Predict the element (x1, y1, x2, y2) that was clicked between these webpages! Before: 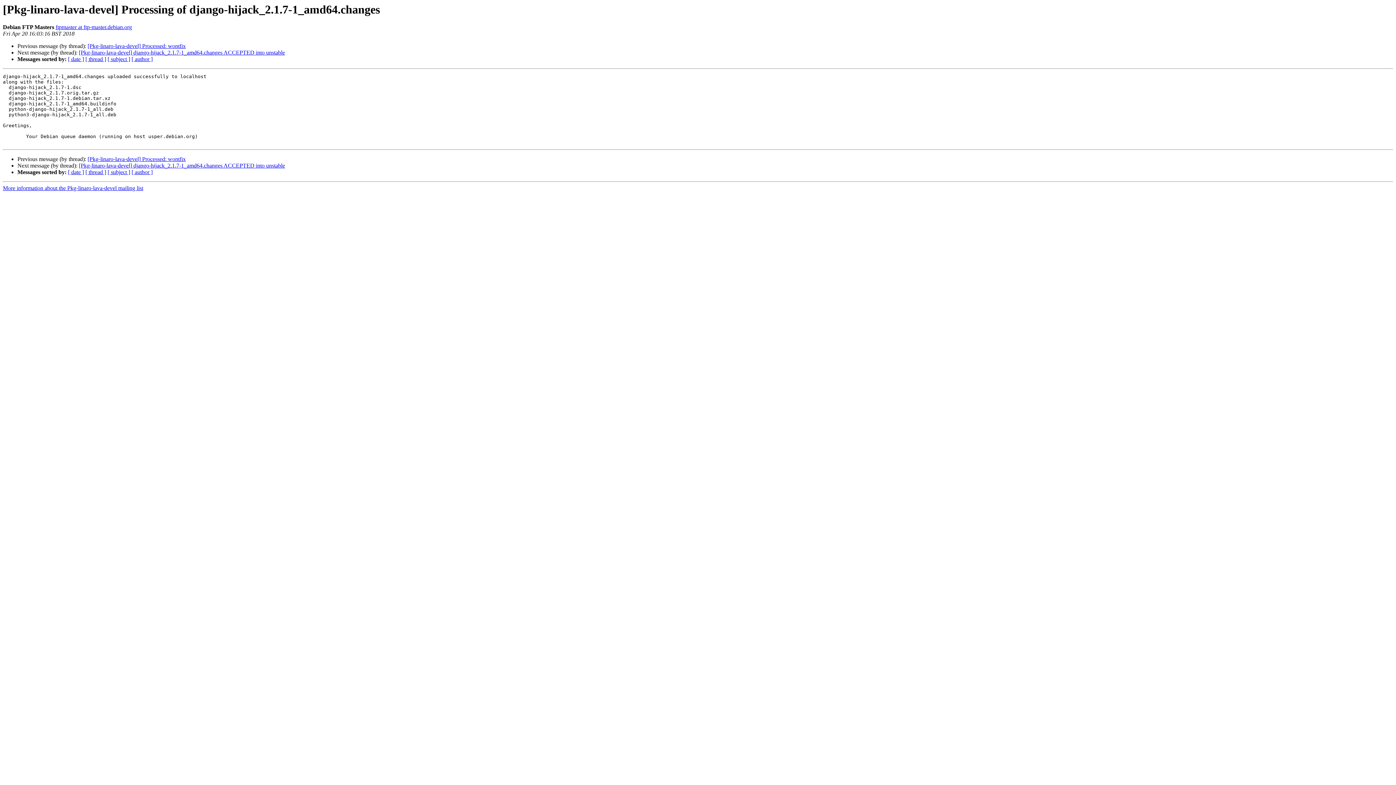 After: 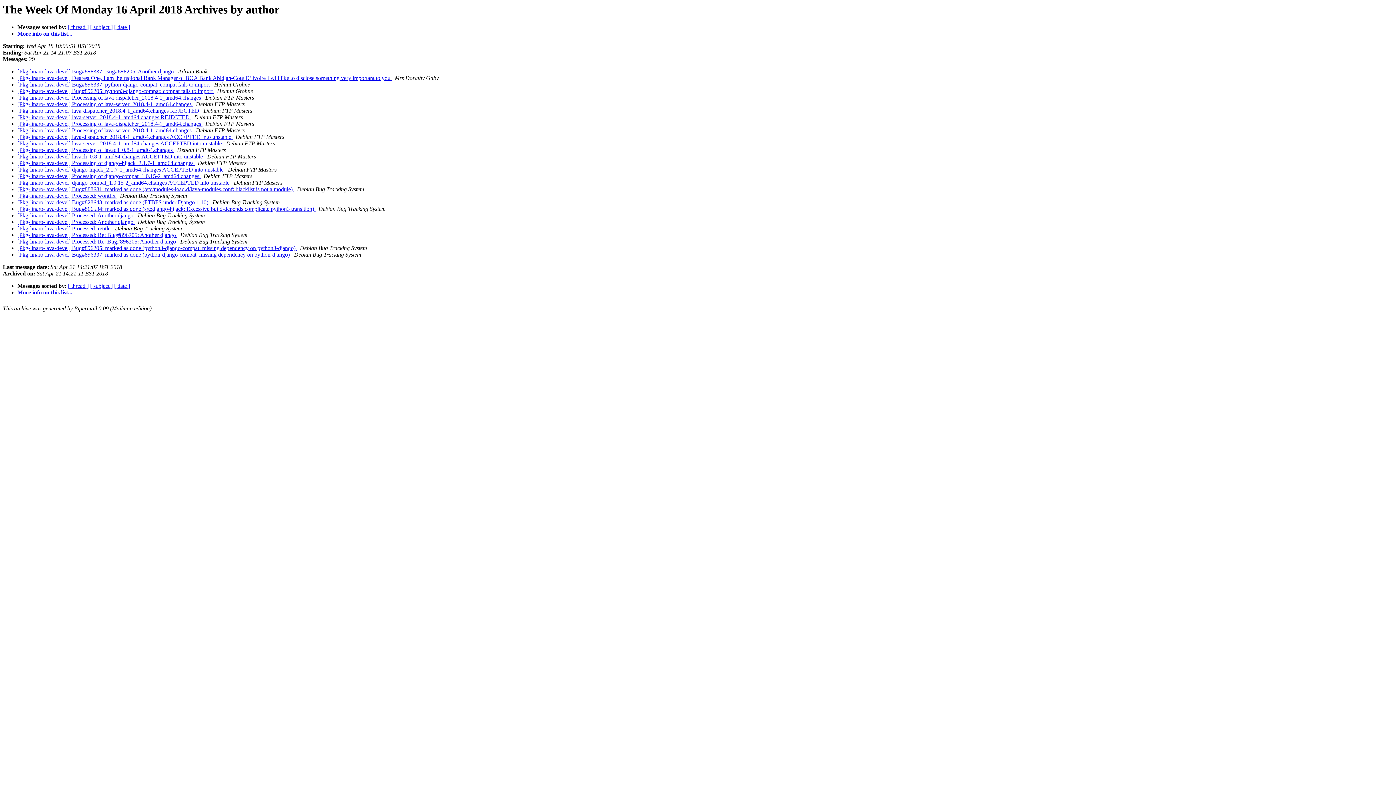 Action: bbox: (131, 169, 152, 175) label: [ author ]